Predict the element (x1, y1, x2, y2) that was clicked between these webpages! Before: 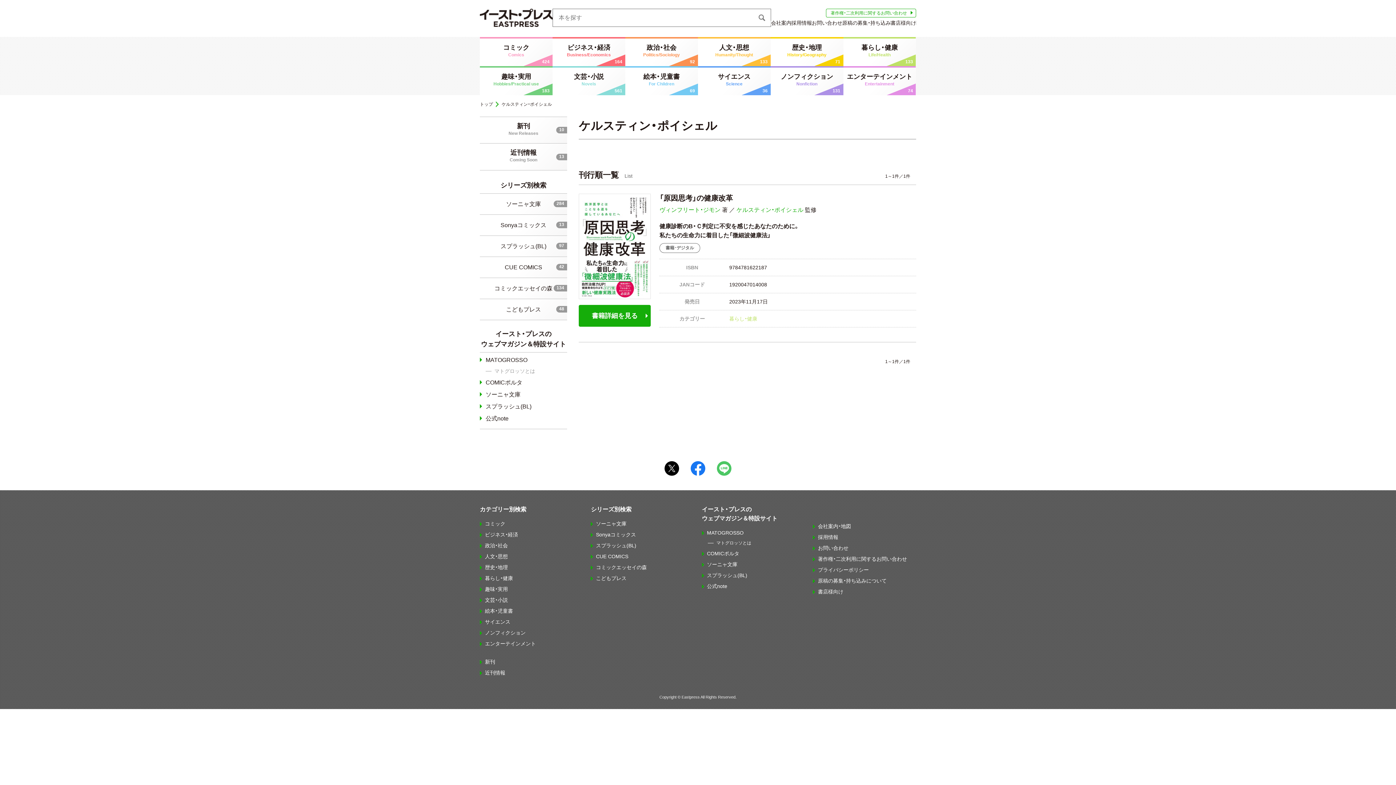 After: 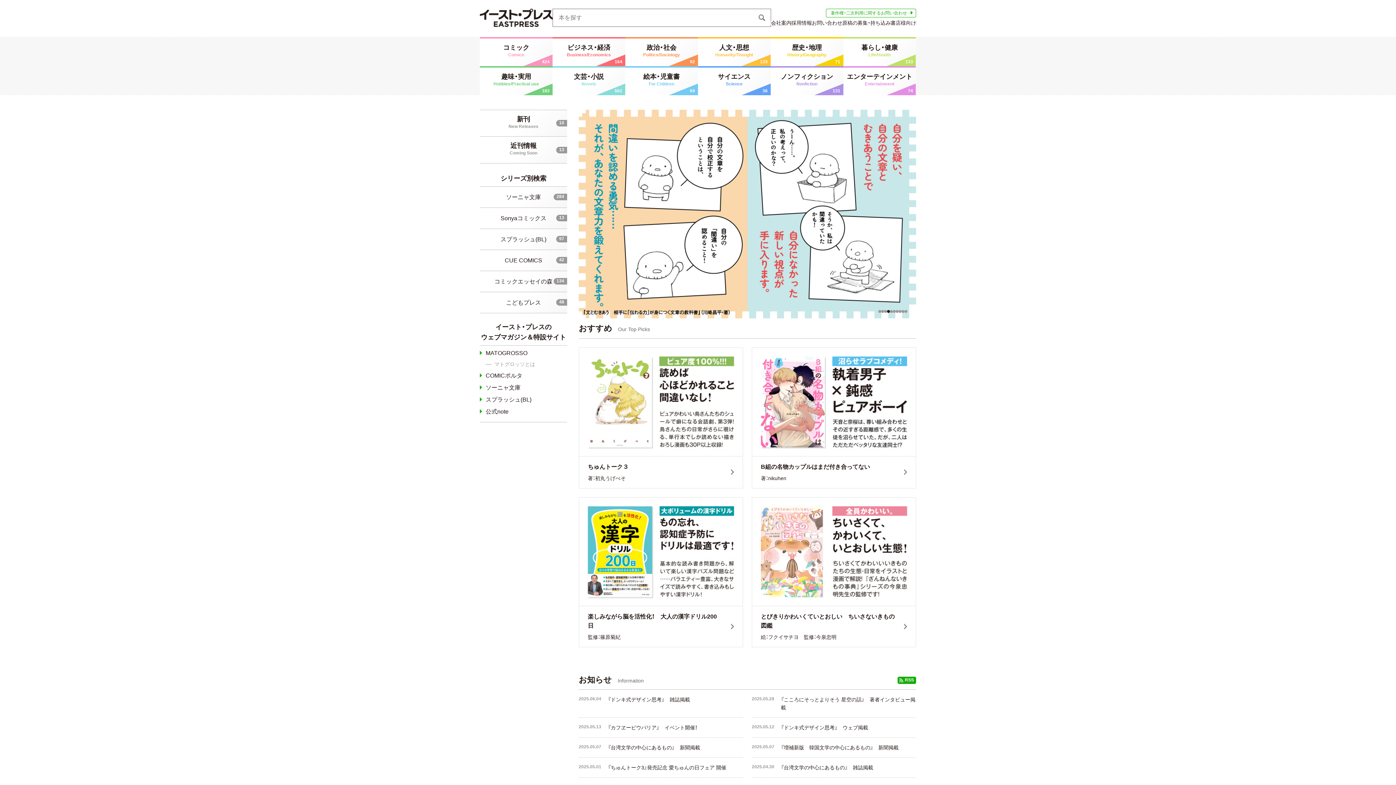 Action: bbox: (480, 8, 552, 26) label: イースト・プレス EASTPRESS